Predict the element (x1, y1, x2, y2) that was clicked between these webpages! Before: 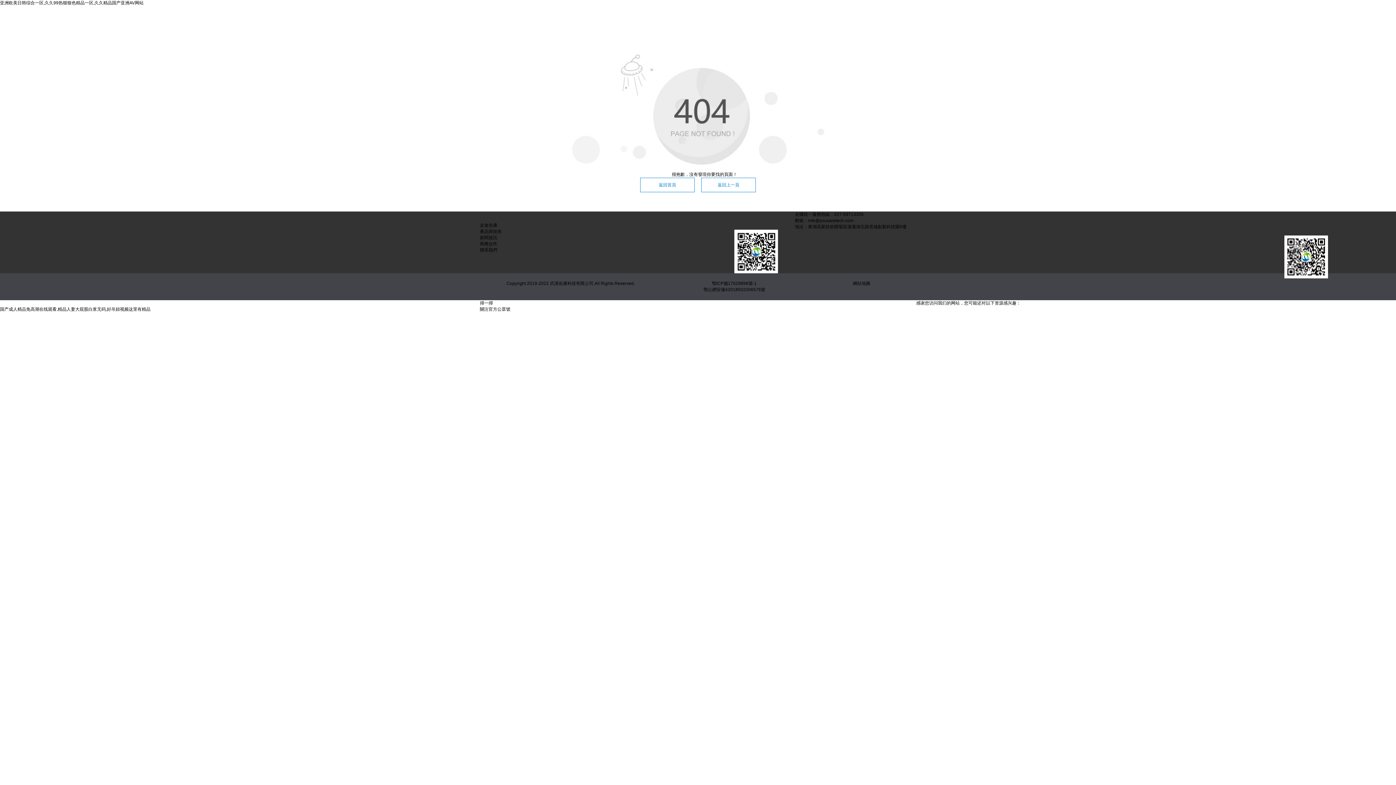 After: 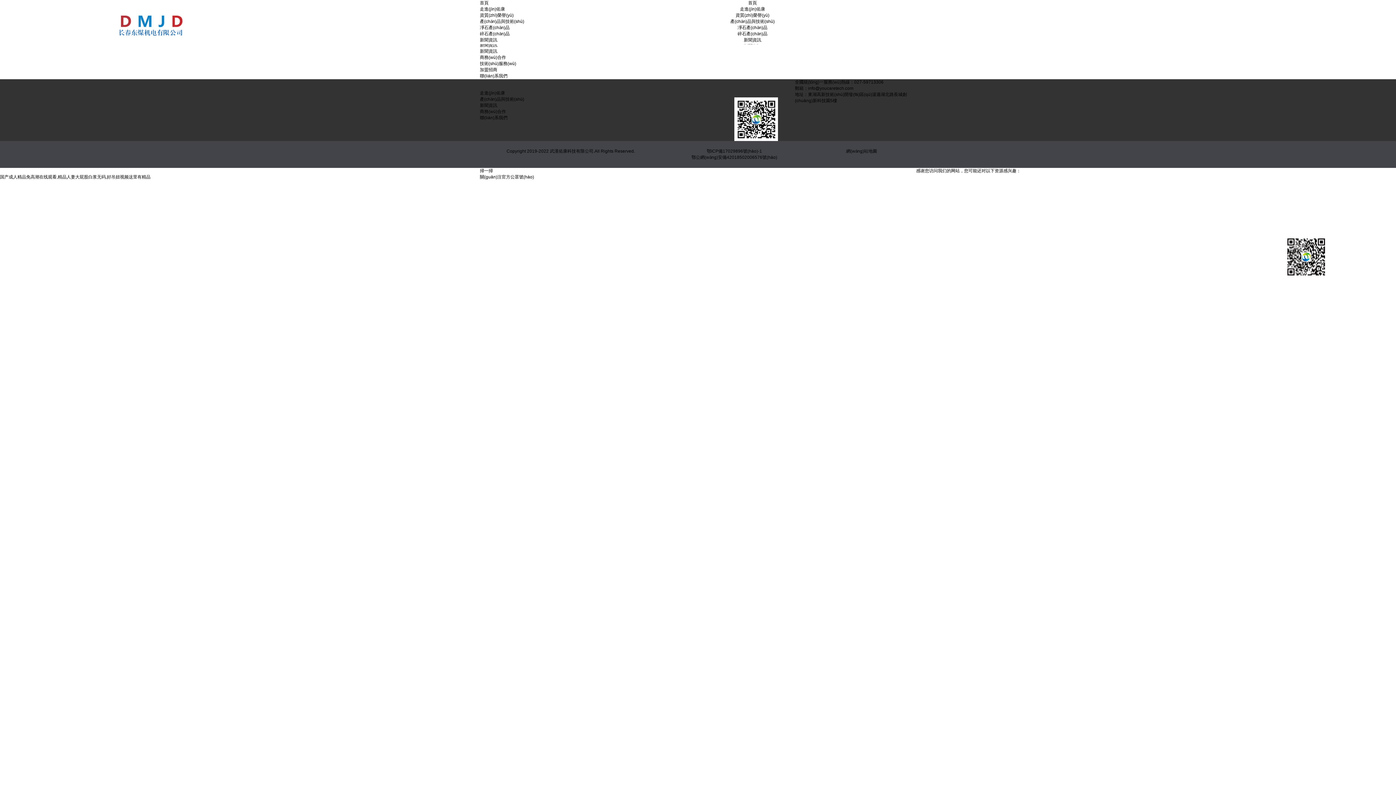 Action: bbox: (807, 280, 916, 286) label: 網站地圖